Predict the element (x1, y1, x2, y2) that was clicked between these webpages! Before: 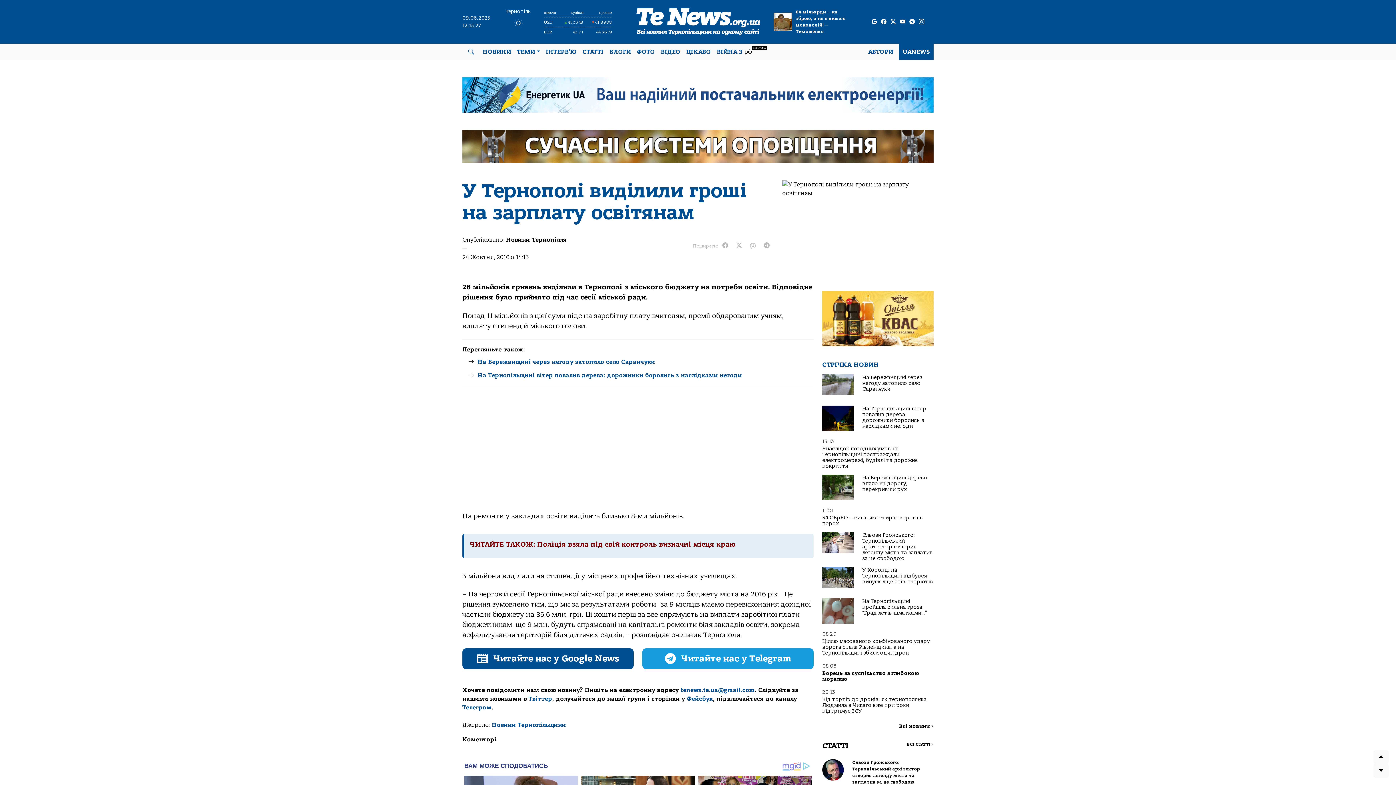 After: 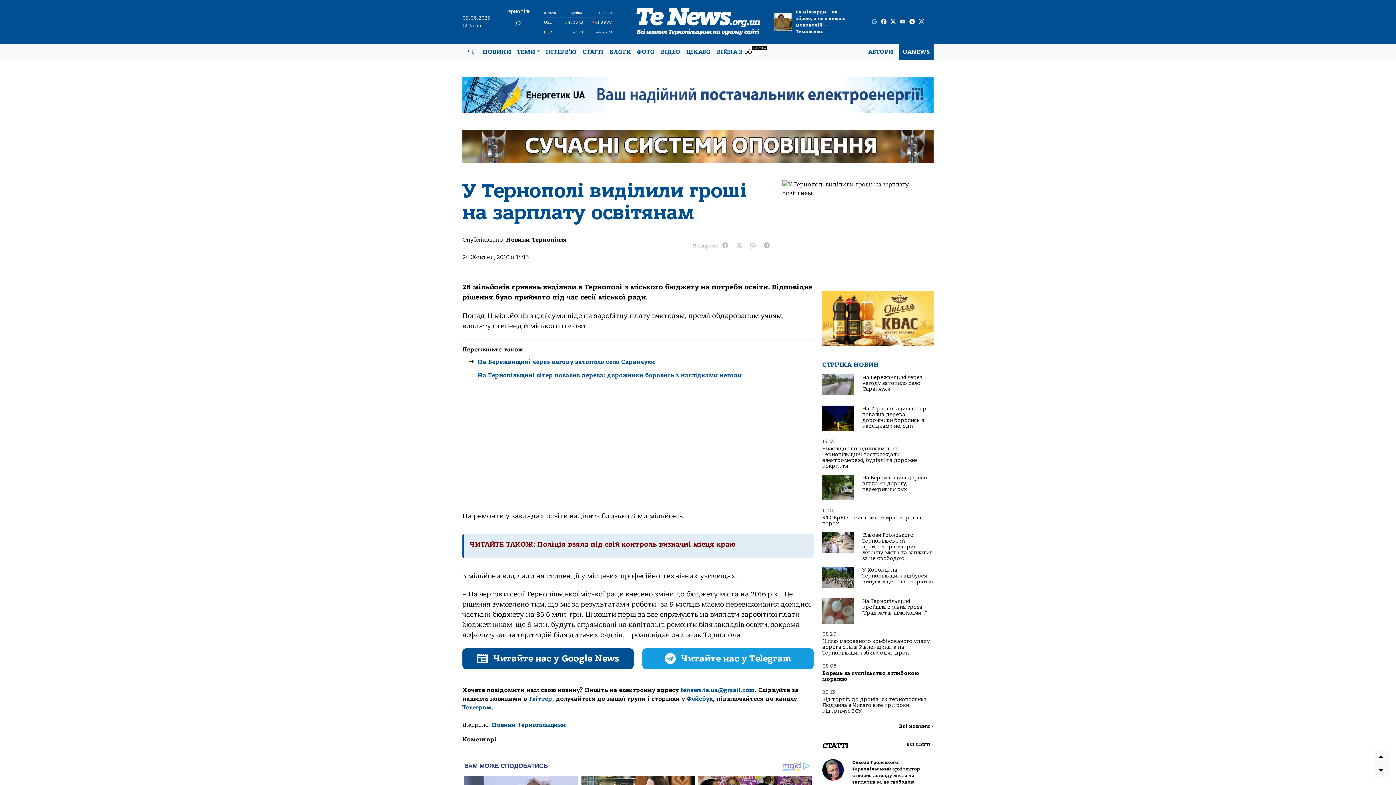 Action: bbox: (871, 17, 877, 25) label: google page